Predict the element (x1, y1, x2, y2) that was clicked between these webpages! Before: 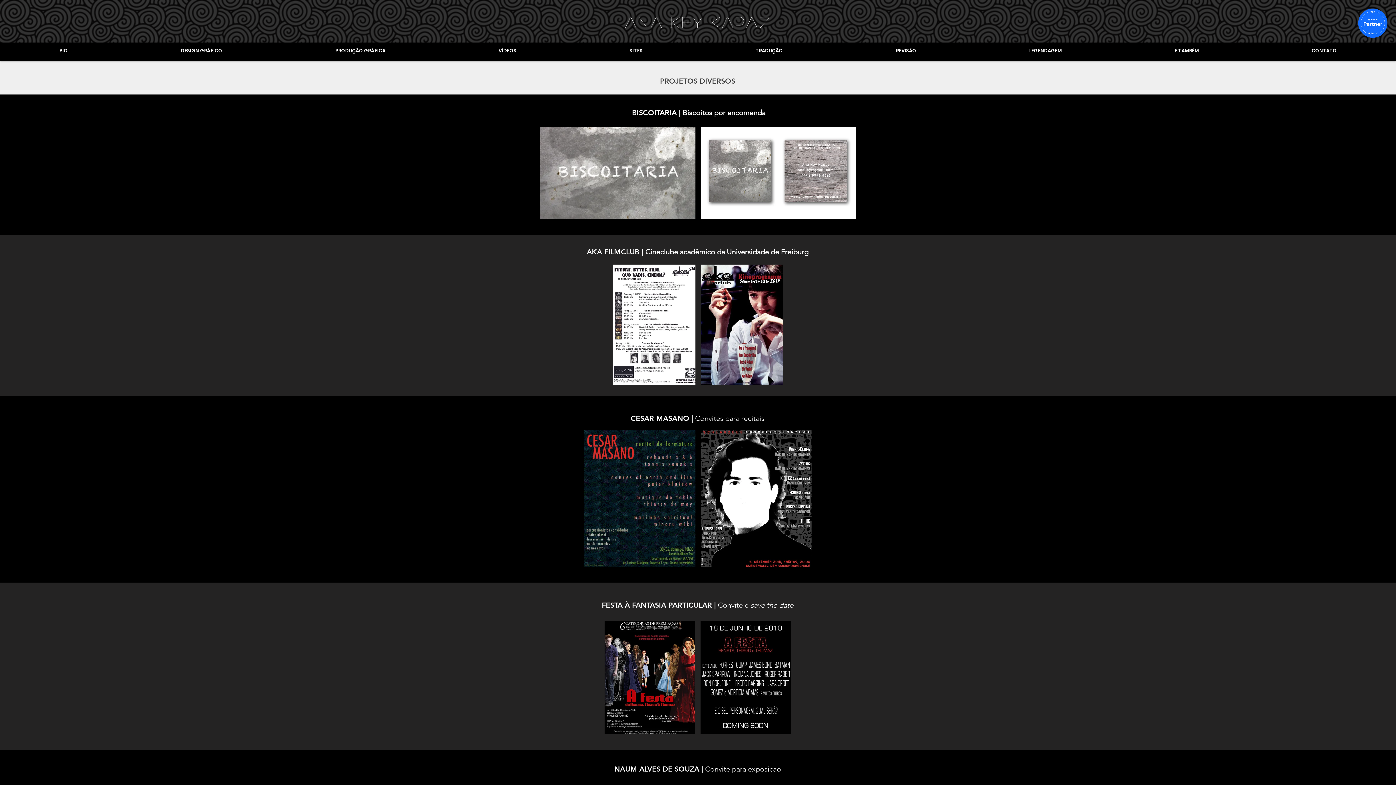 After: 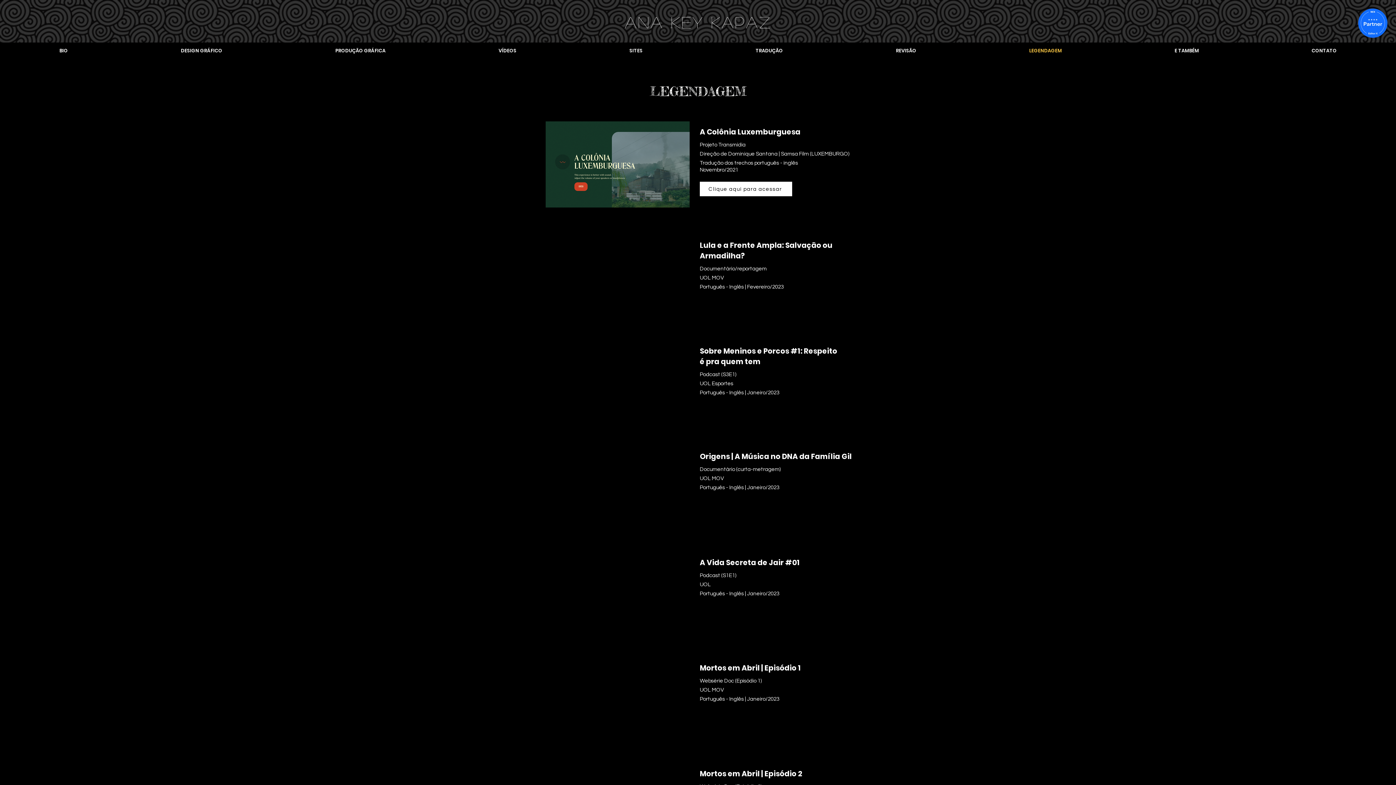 Action: label: LEGENDAGEM bbox: (973, 41, 1118, 60)